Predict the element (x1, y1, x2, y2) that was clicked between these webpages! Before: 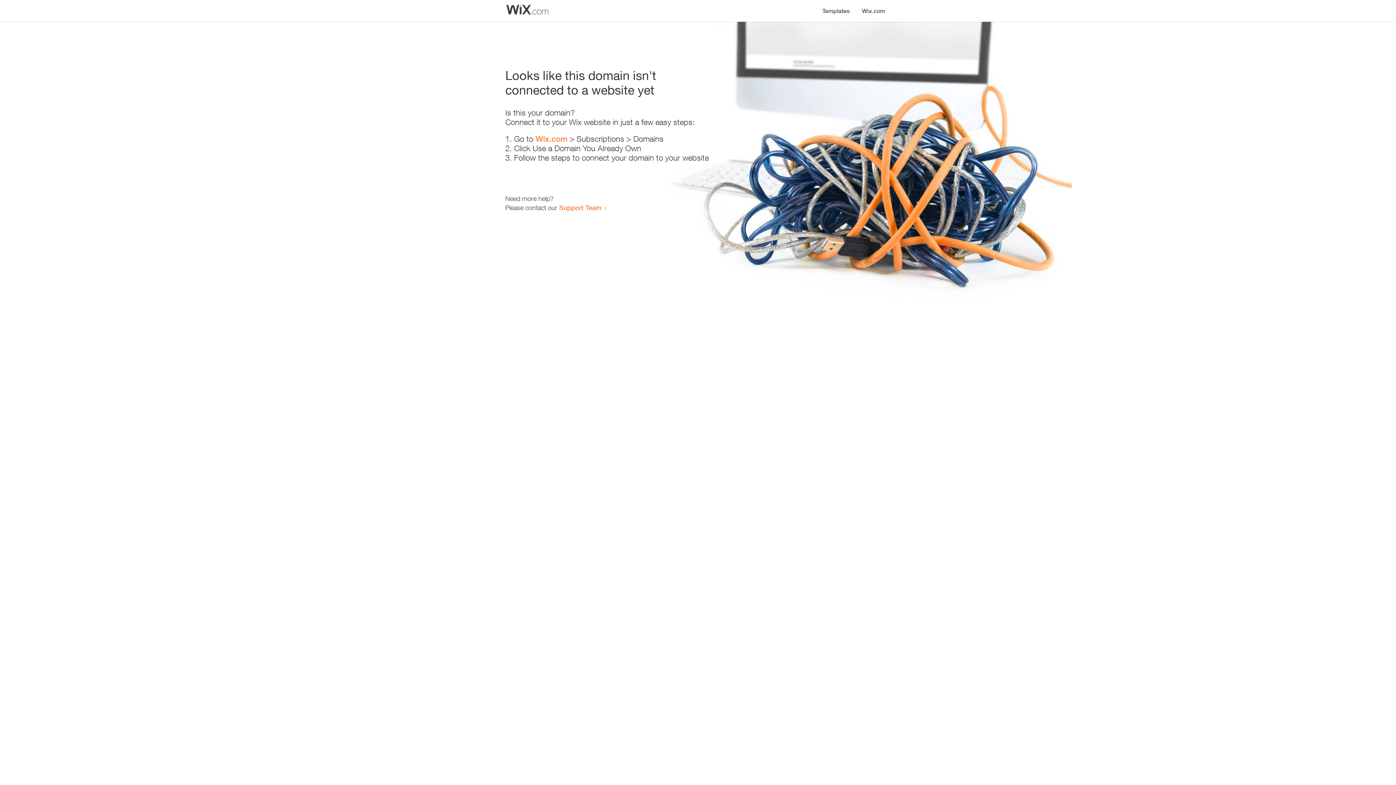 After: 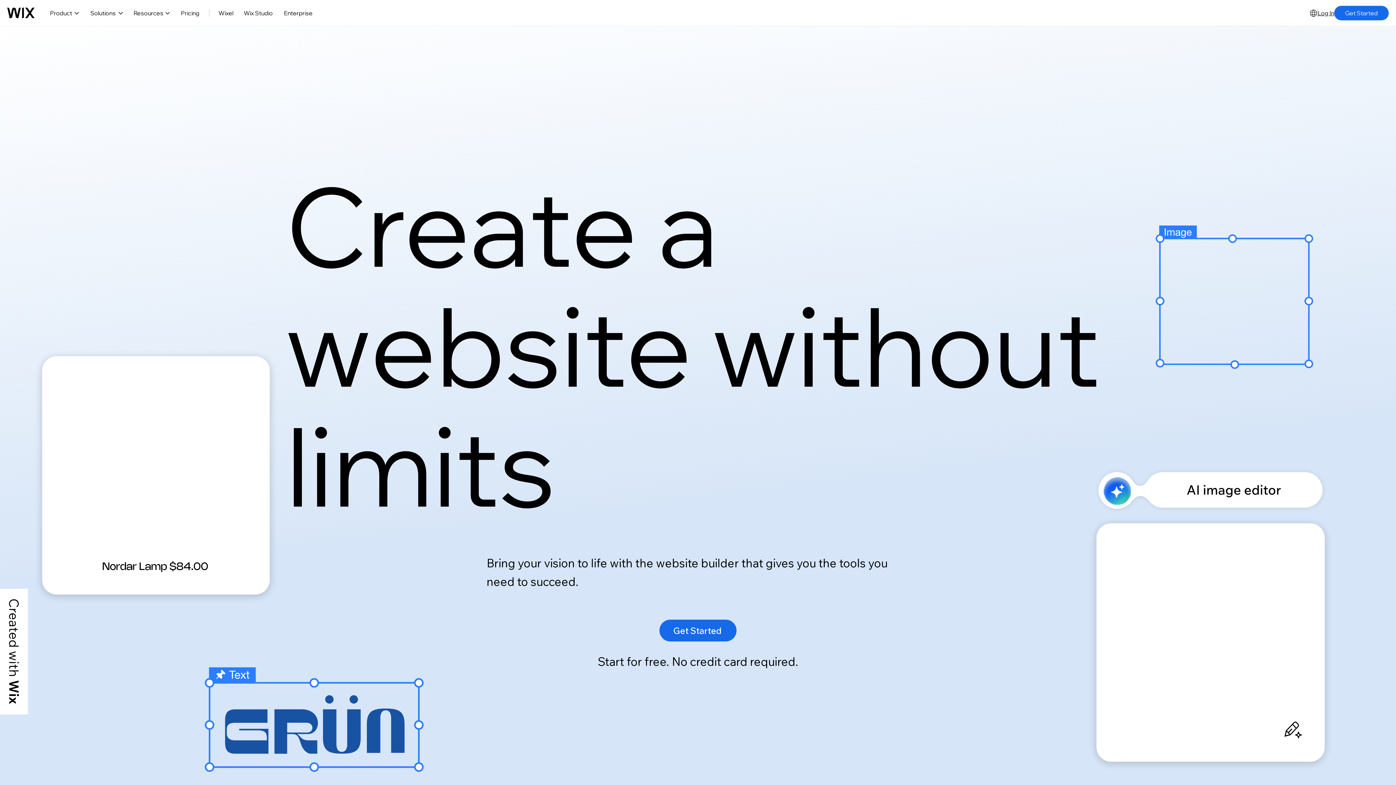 Action: label: Wix.com bbox: (535, 134, 567, 143)